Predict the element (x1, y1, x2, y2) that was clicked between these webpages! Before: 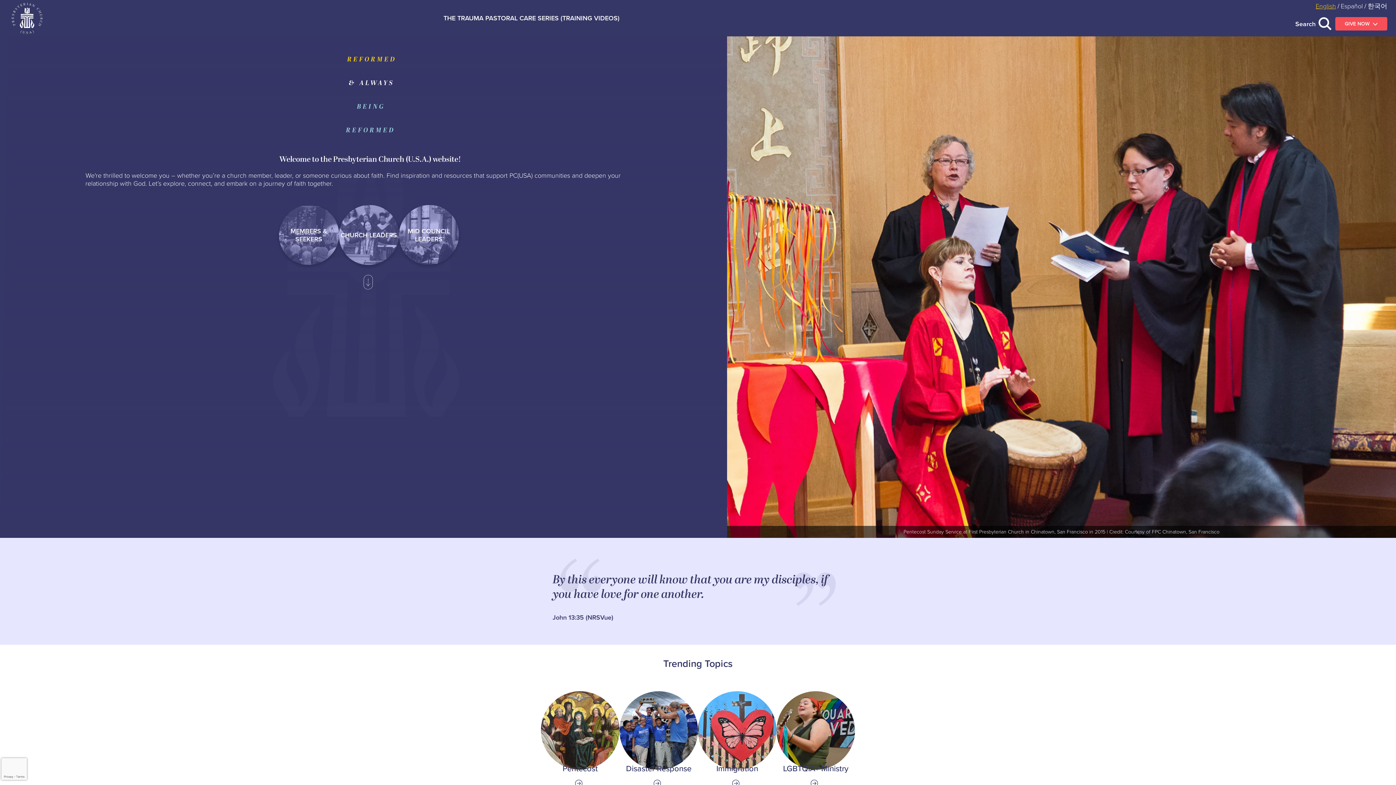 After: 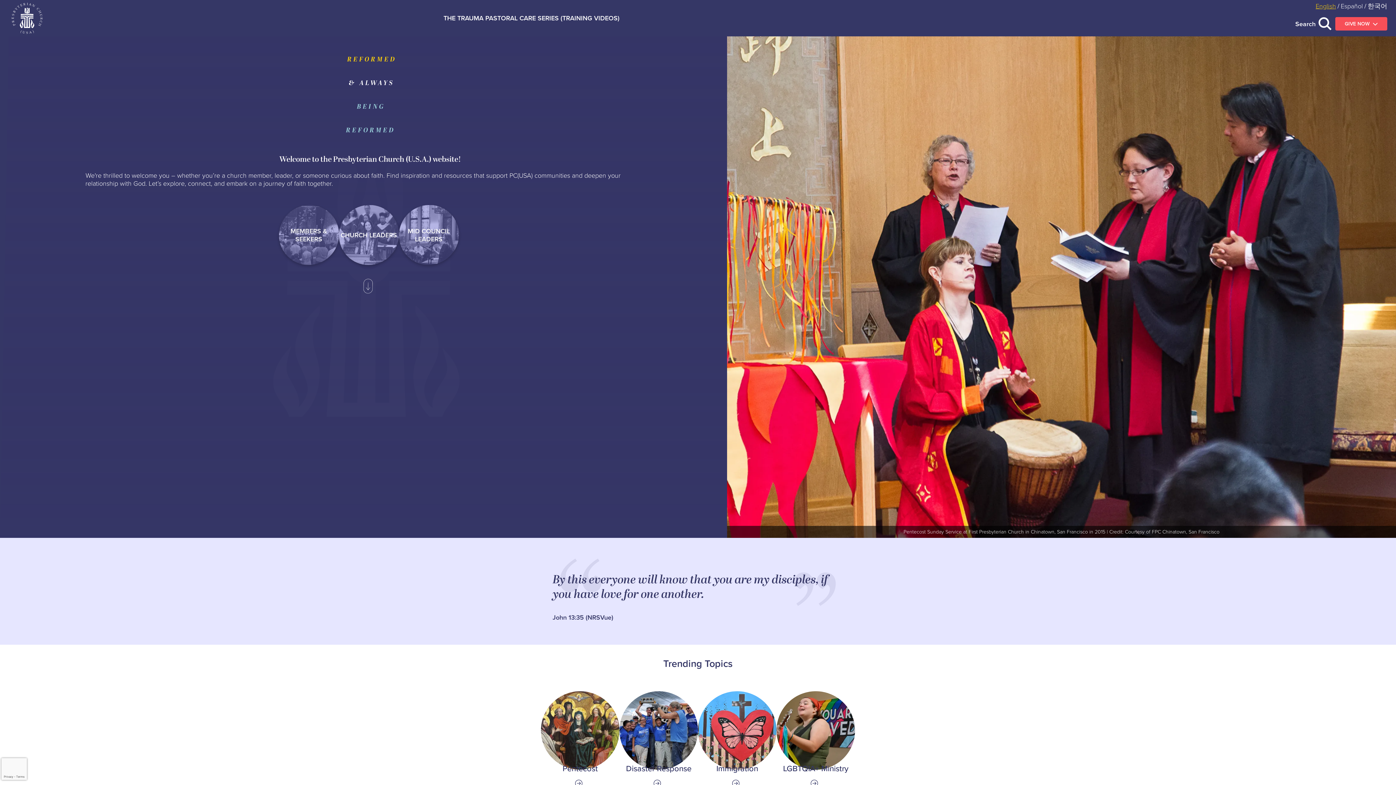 Action: bbox: (1316, 1, 1336, 10) label: English